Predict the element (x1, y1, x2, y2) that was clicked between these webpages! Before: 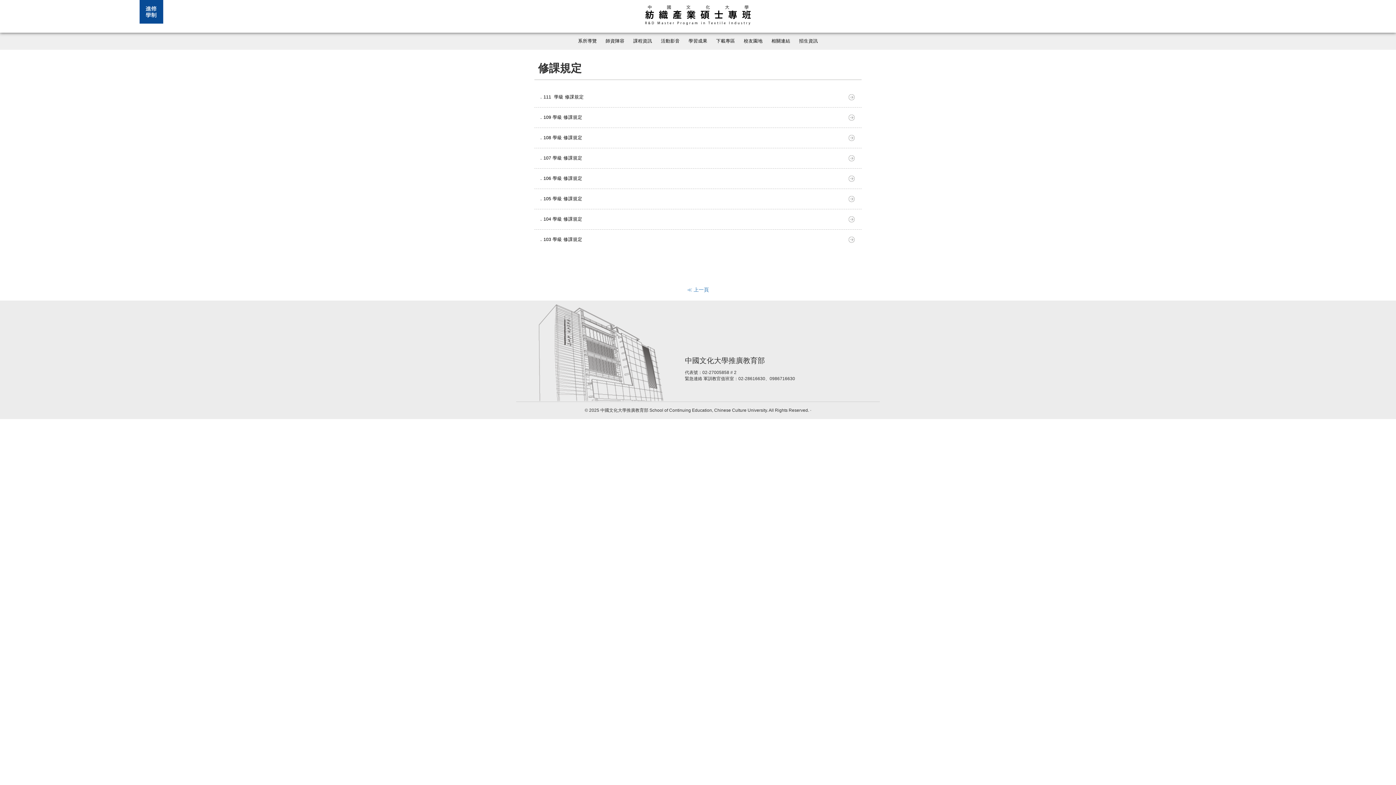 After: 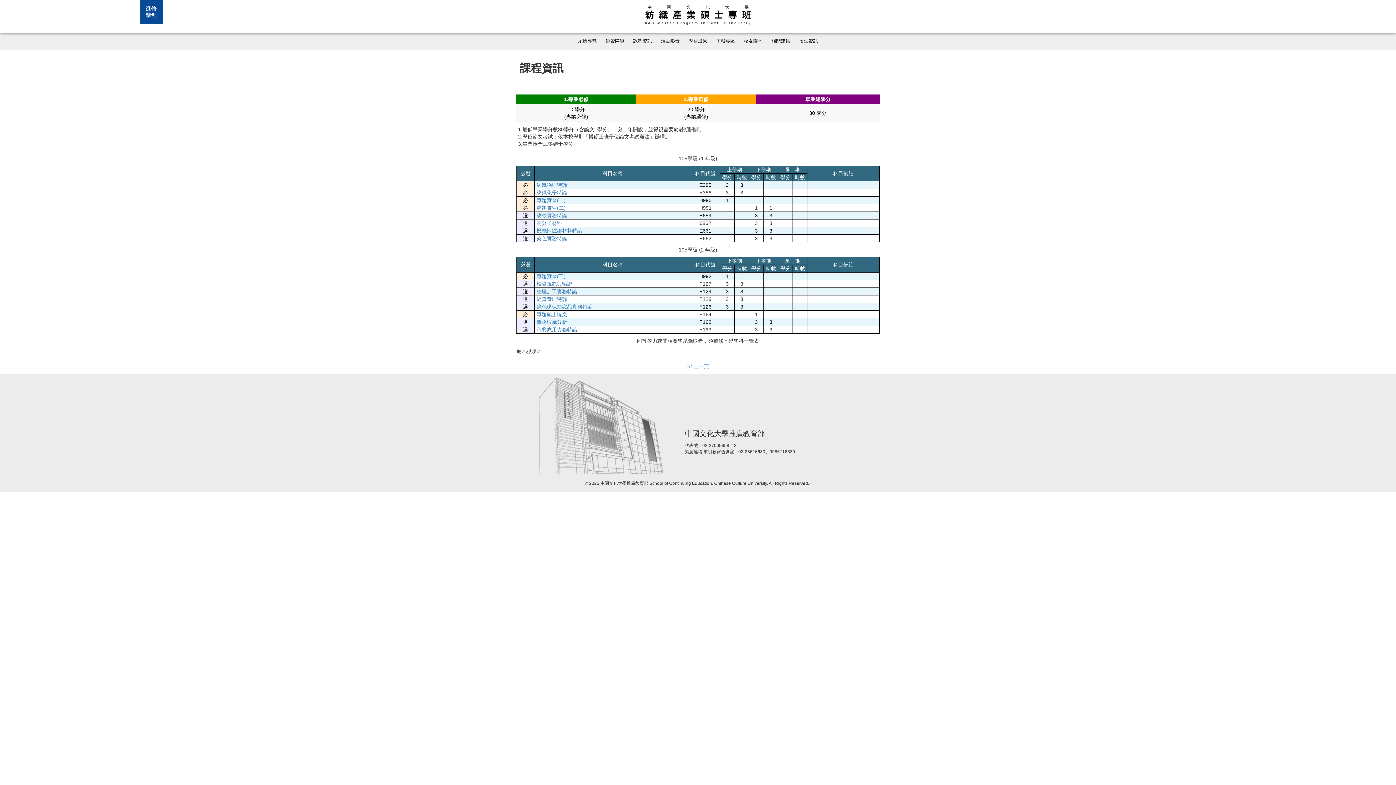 Action: label: ．105 學級 修課規定 bbox: (534, 189, 861, 209)